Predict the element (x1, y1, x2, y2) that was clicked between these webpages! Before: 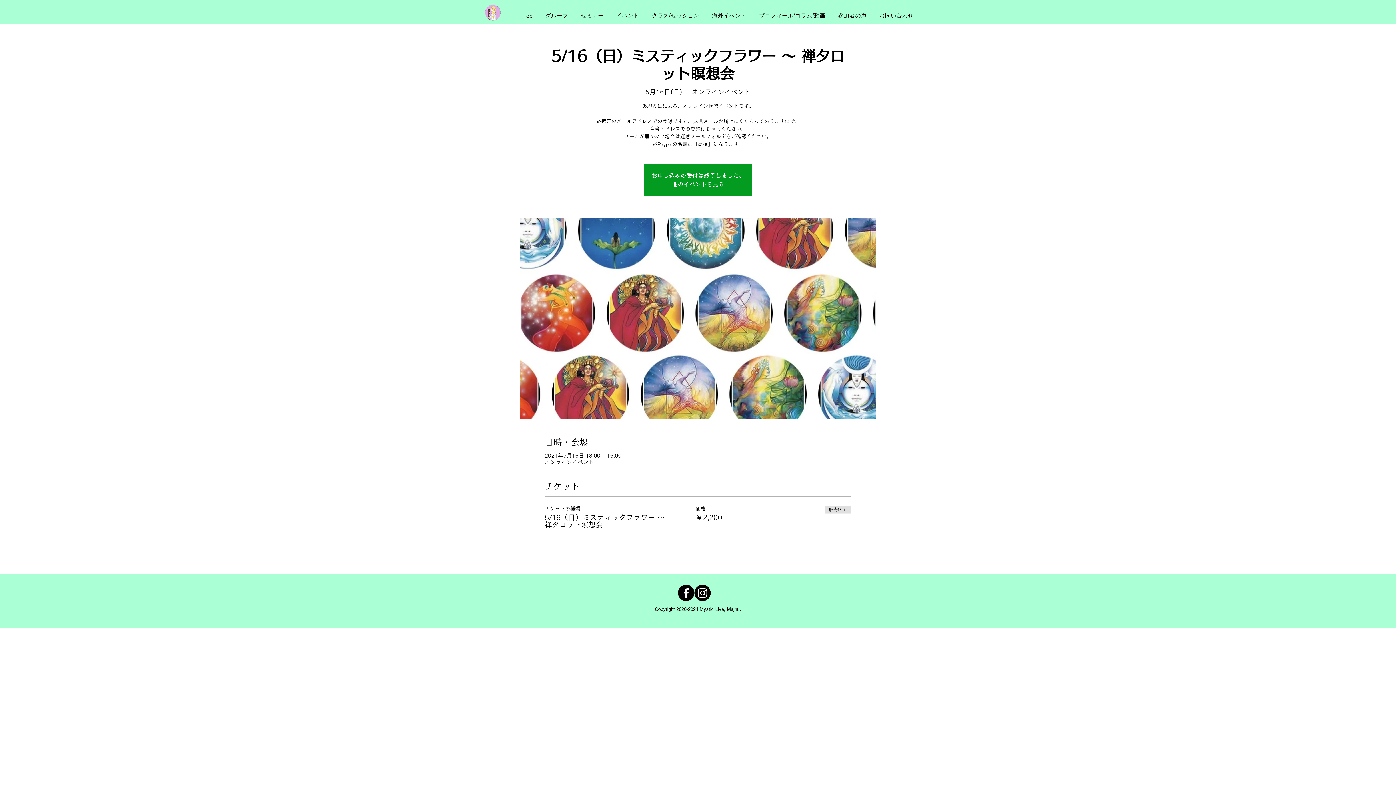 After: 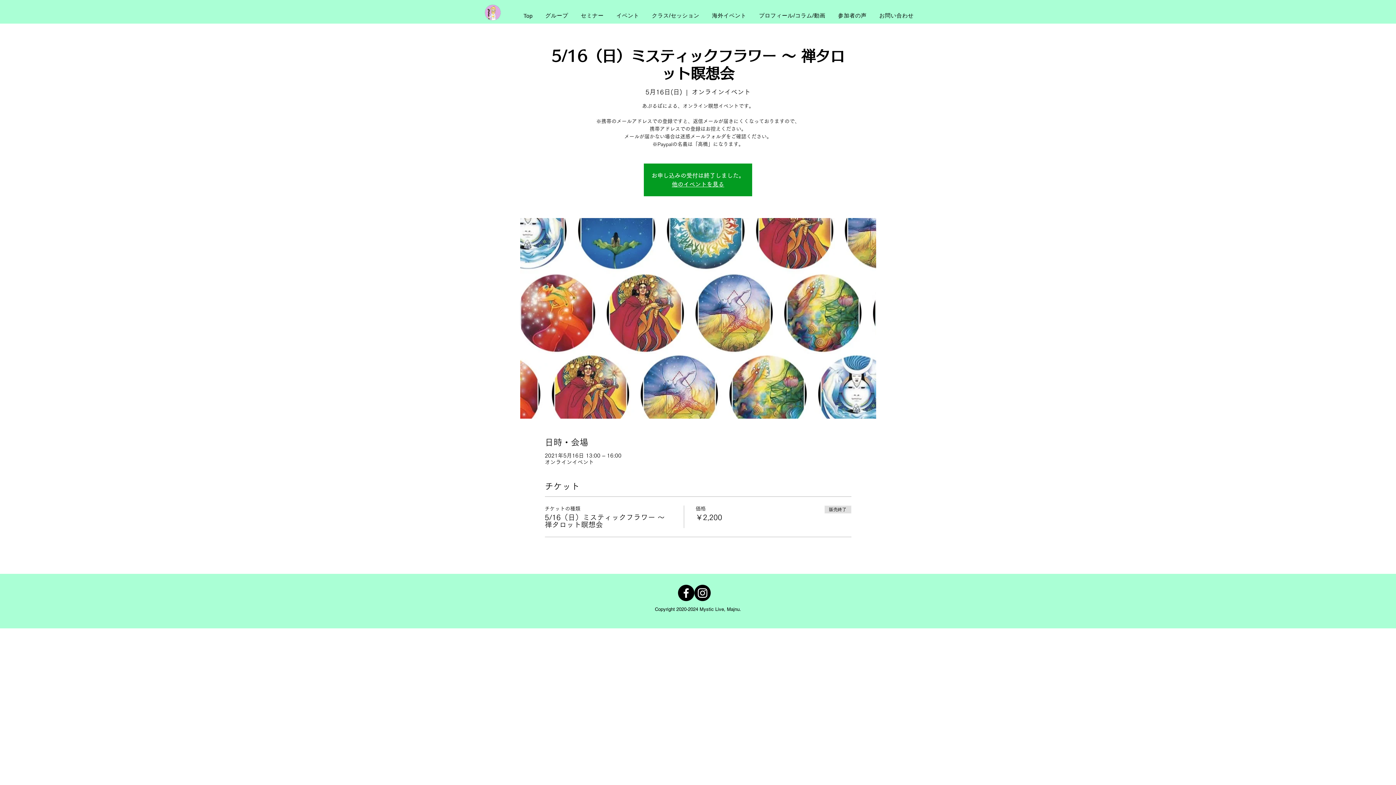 Action: label: セミナー bbox: (577, 8, 609, 23)